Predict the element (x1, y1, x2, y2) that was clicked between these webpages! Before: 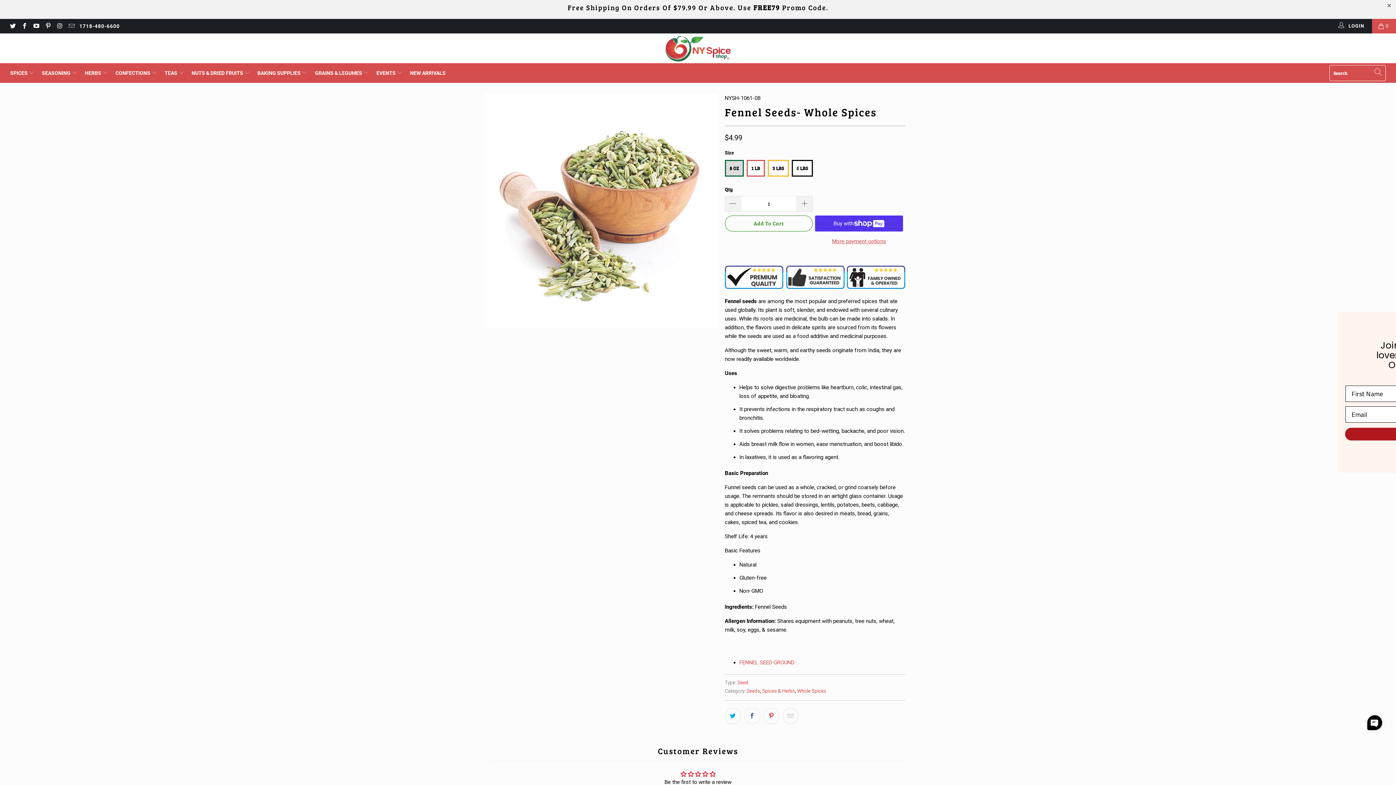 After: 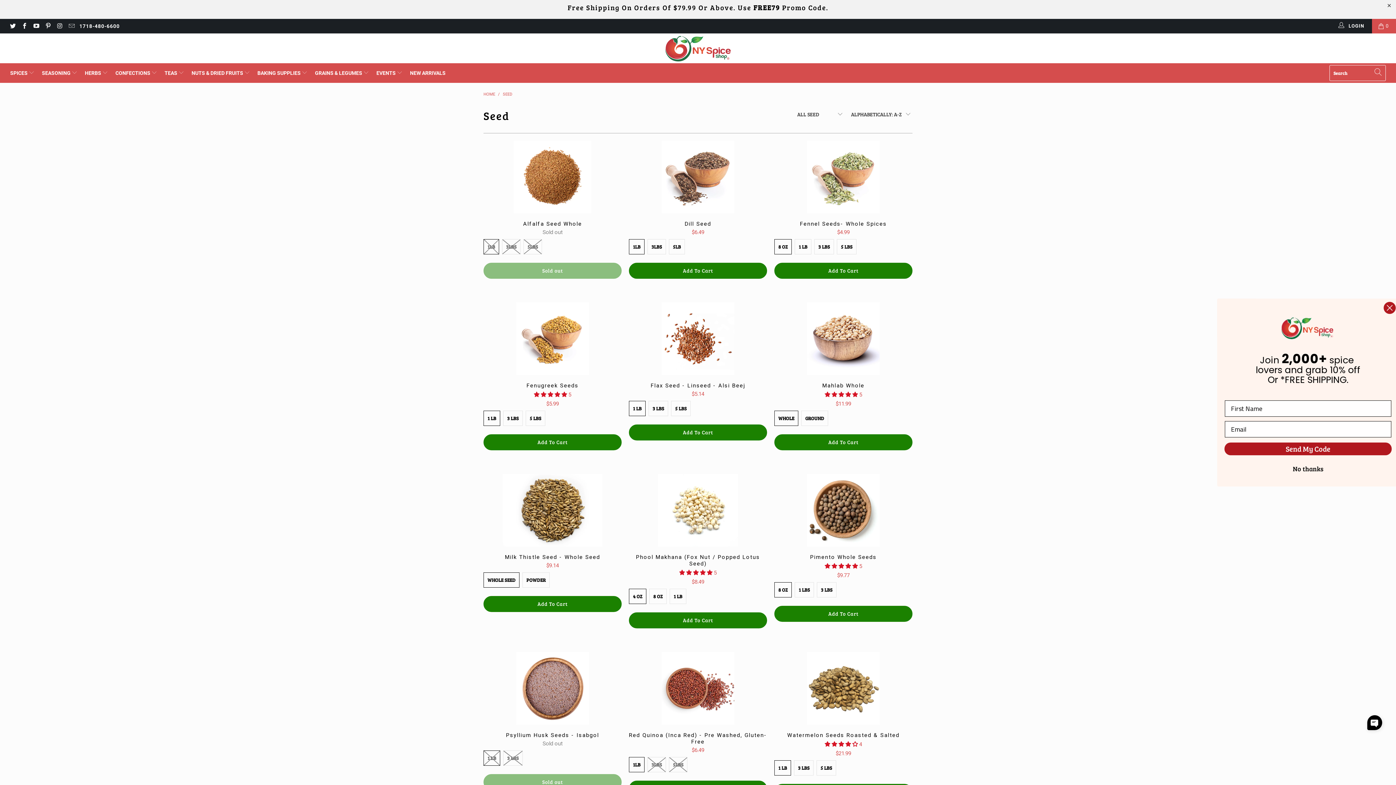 Action: bbox: (737, 680, 748, 685) label: Seed